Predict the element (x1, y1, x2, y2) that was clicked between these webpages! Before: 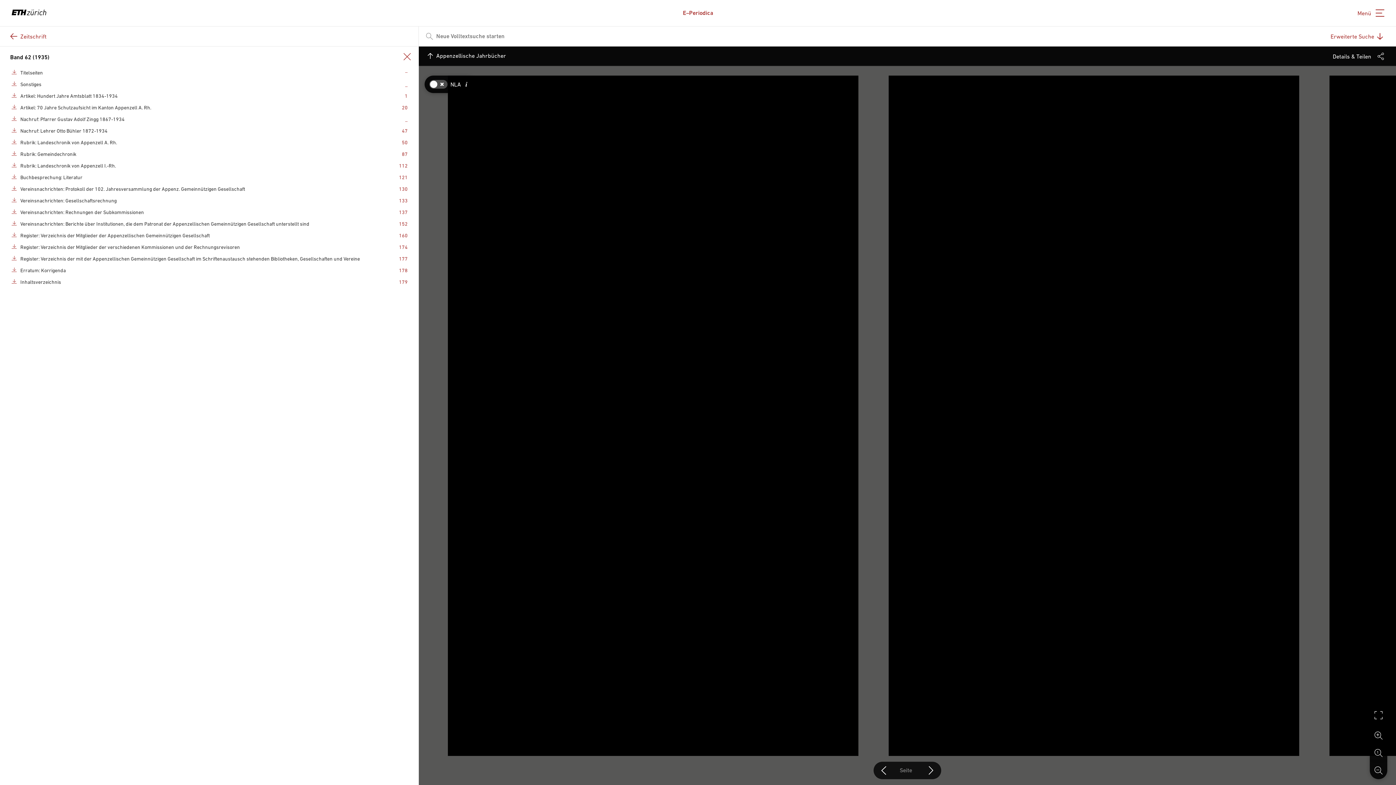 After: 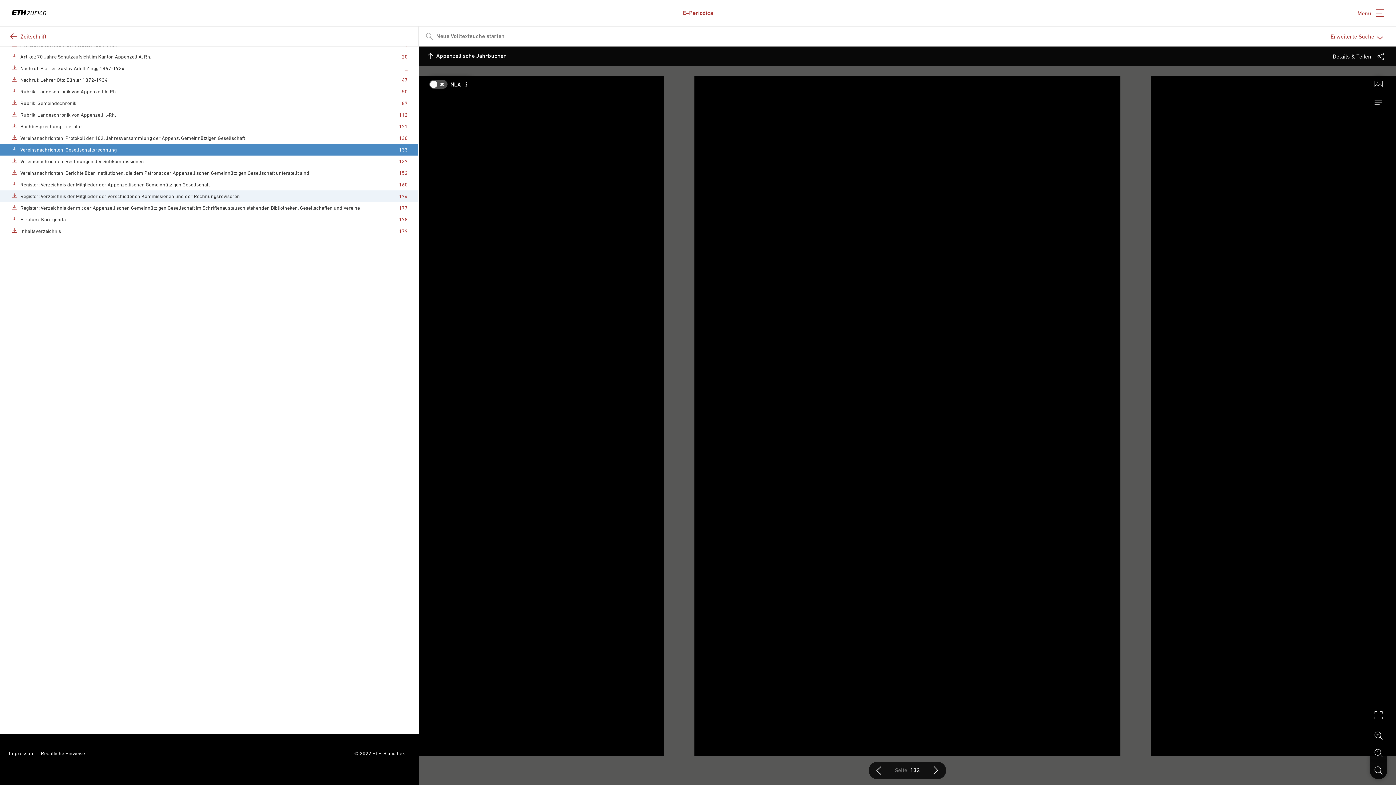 Action: label: Vereinsnachrichten: Gesellschaftsrechnung bbox: (20, 197, 116, 203)